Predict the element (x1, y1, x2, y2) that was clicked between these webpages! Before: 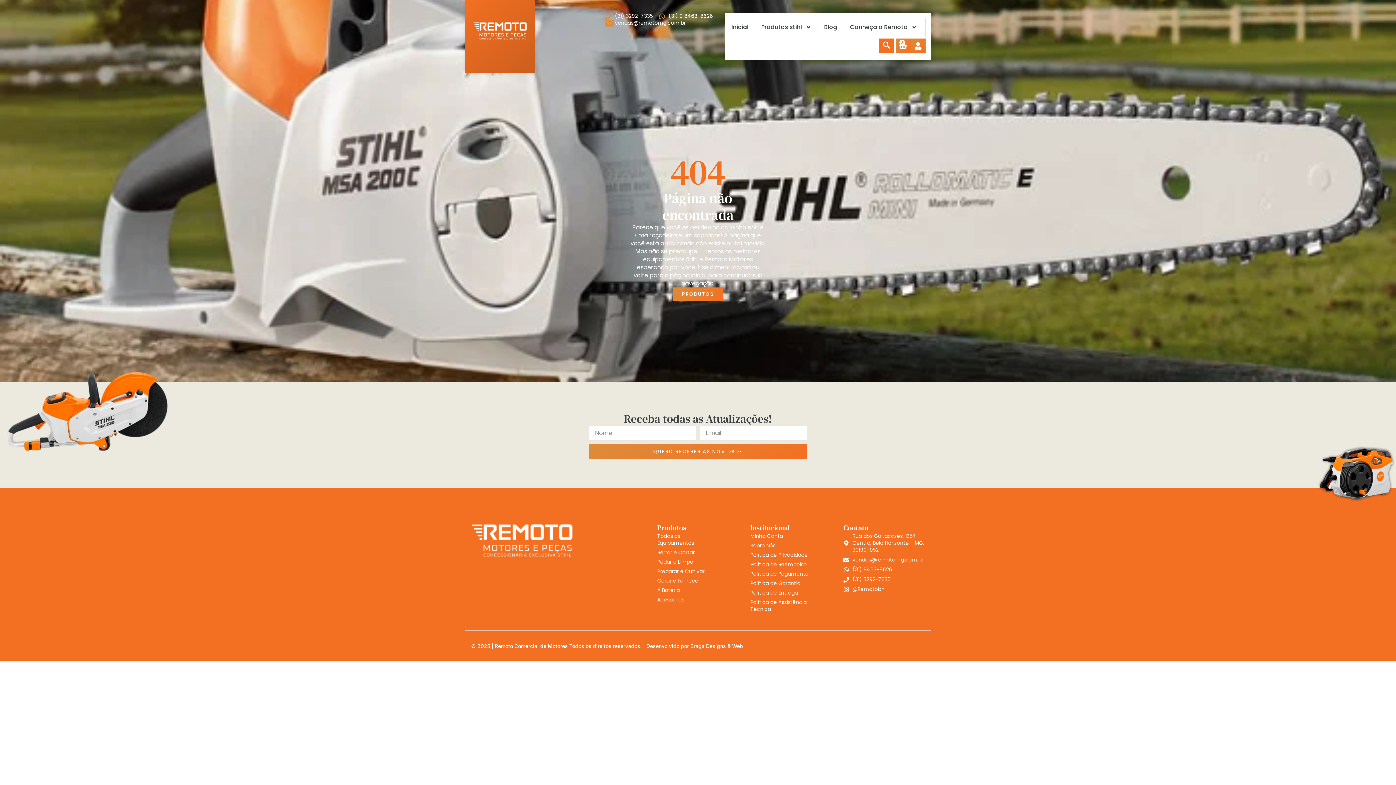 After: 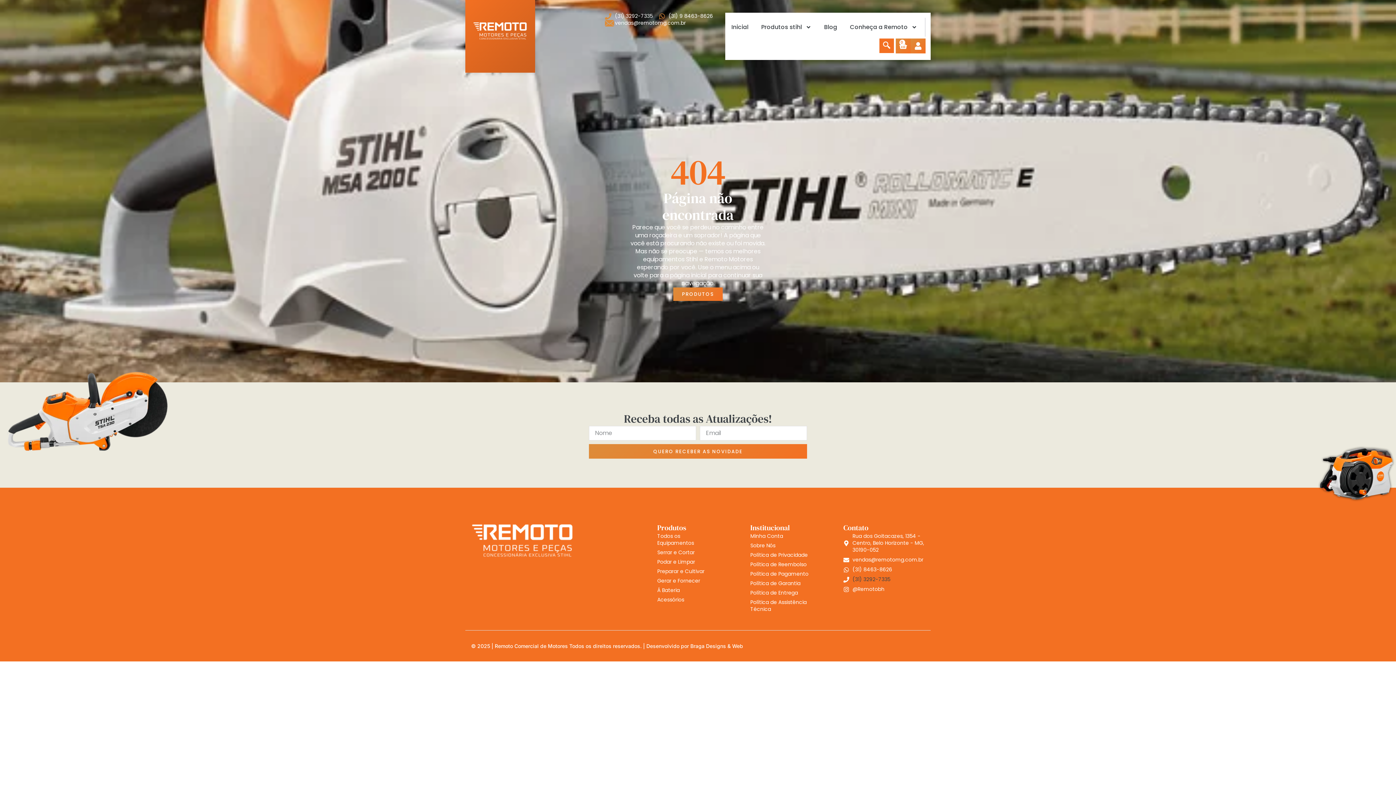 Action: bbox: (843, 576, 925, 583) label: (31) 3292-7335